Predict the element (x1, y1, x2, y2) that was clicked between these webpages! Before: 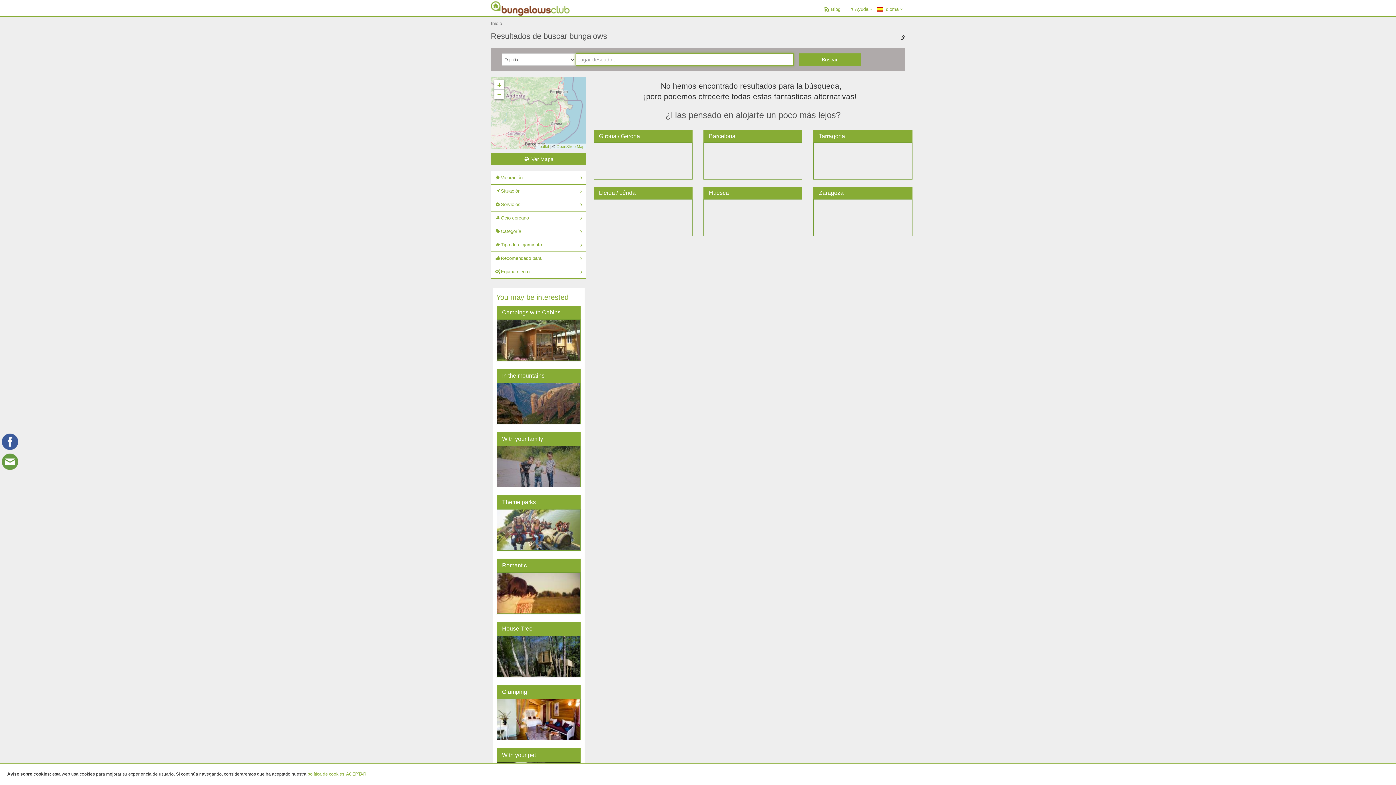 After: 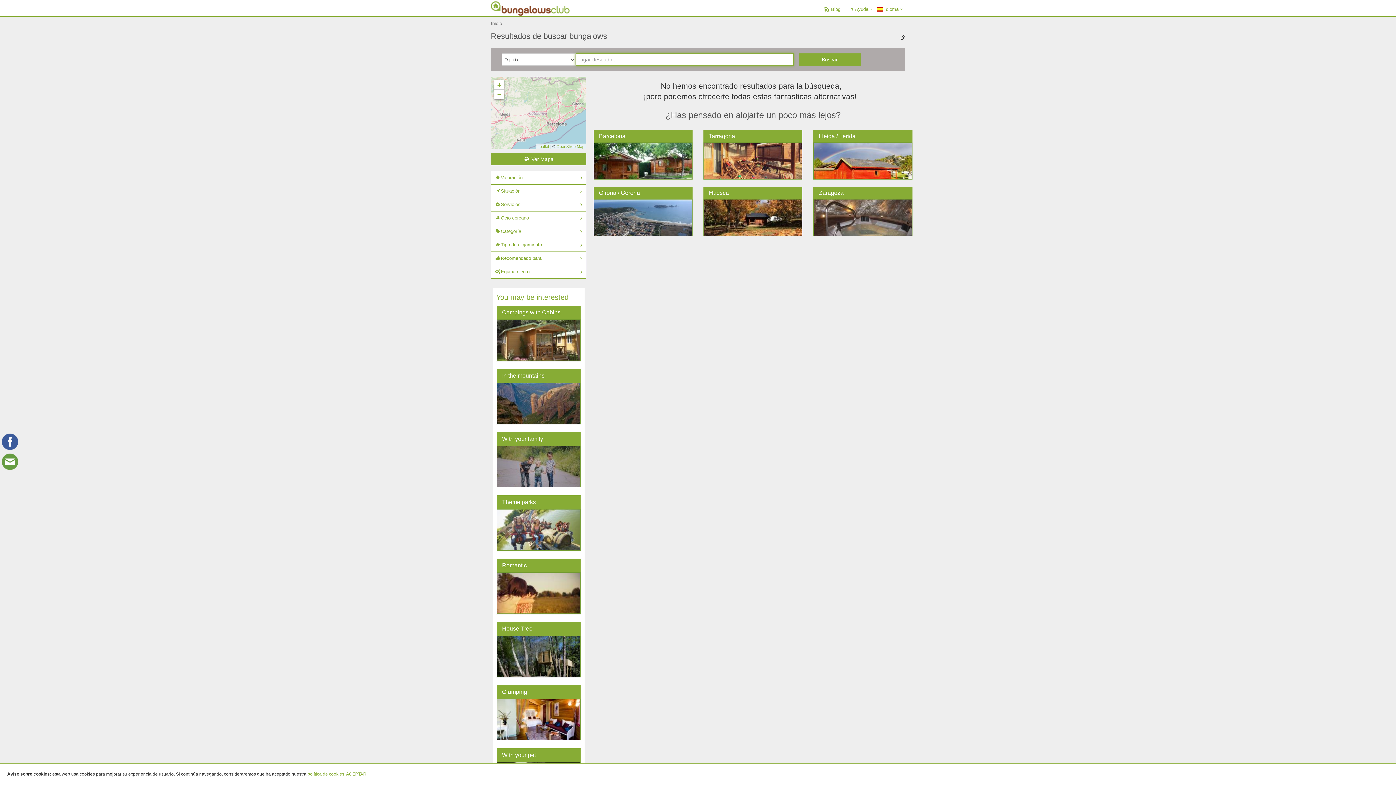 Action: label: Sierra del Clarena bbox: (278, 401, 316, 406)